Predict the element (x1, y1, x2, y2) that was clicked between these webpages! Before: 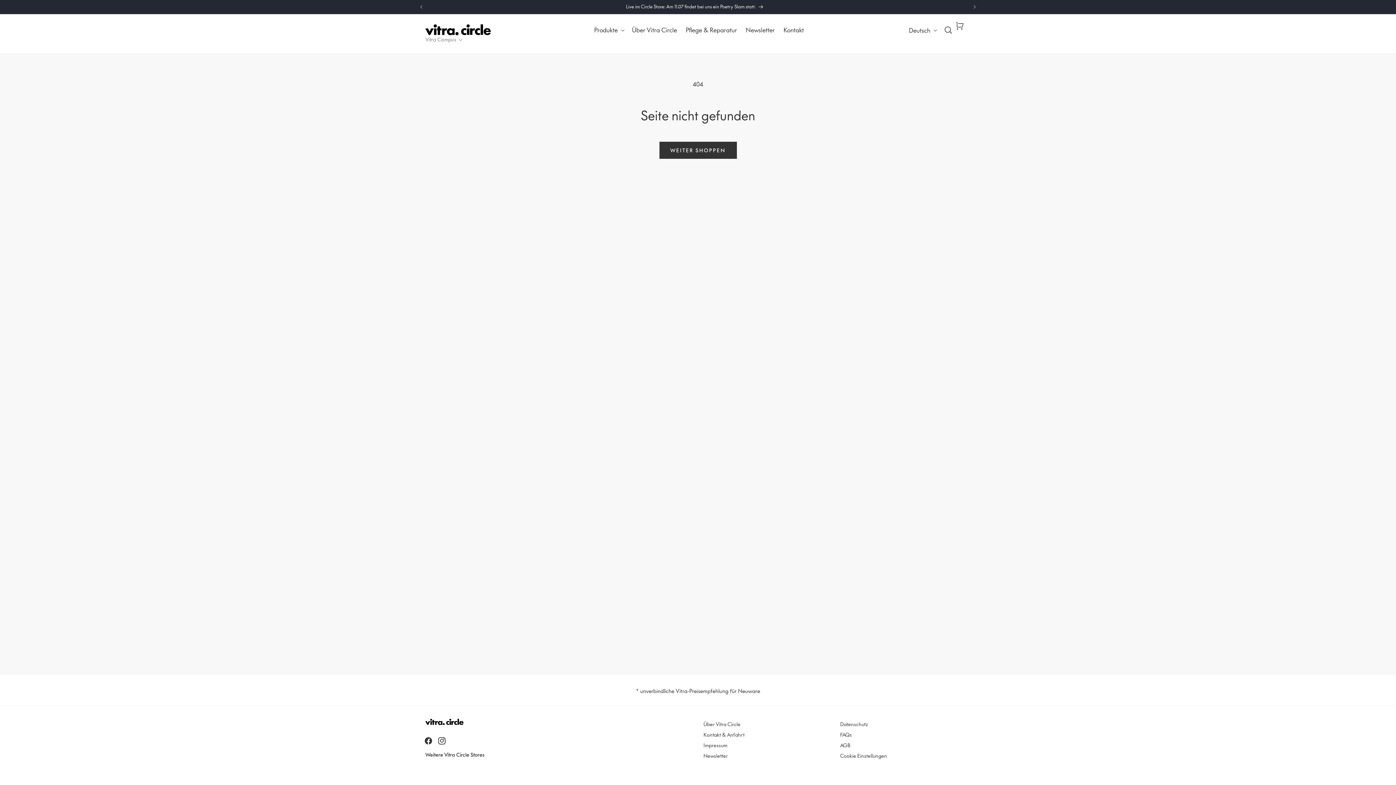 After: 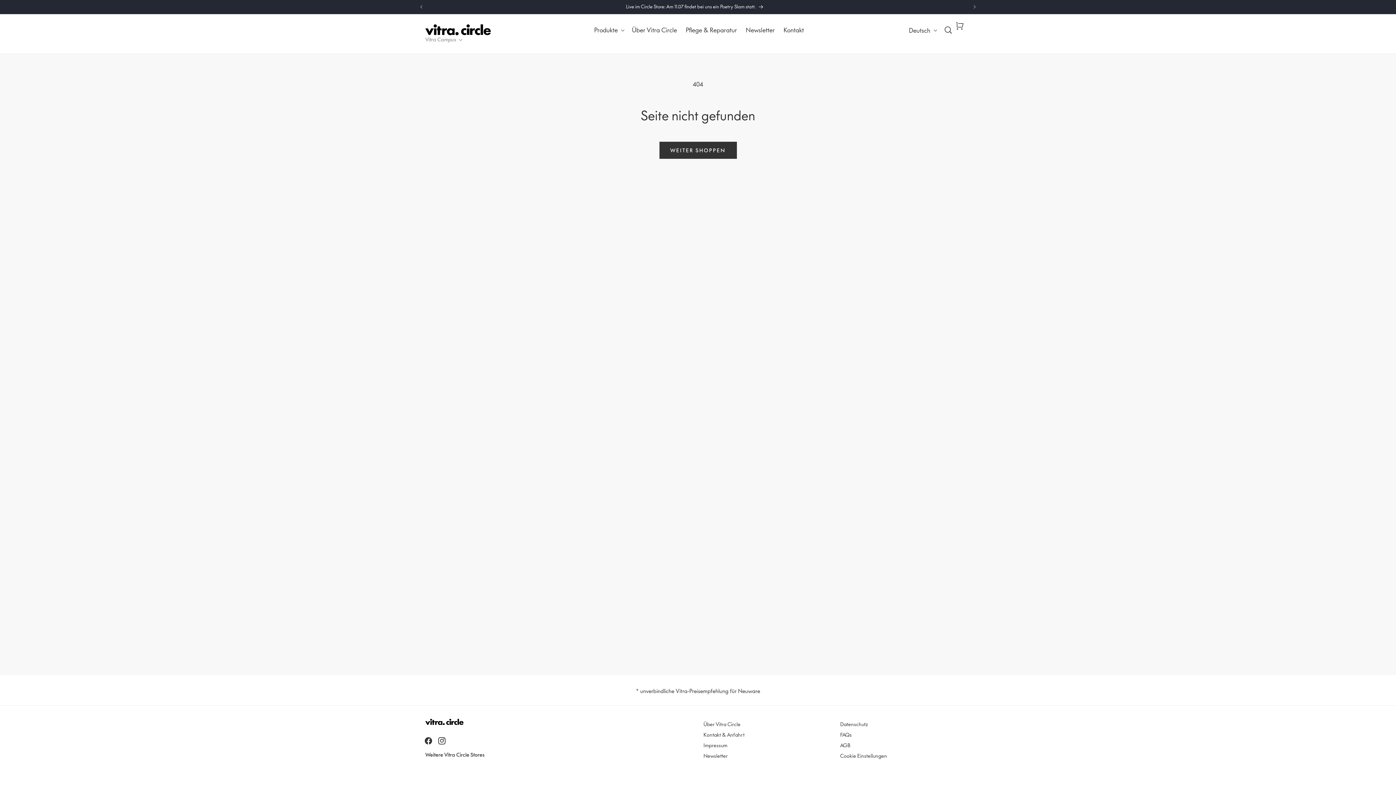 Action: bbox: (425, 751, 484, 759) label: Weitere Vitra Circle Stores